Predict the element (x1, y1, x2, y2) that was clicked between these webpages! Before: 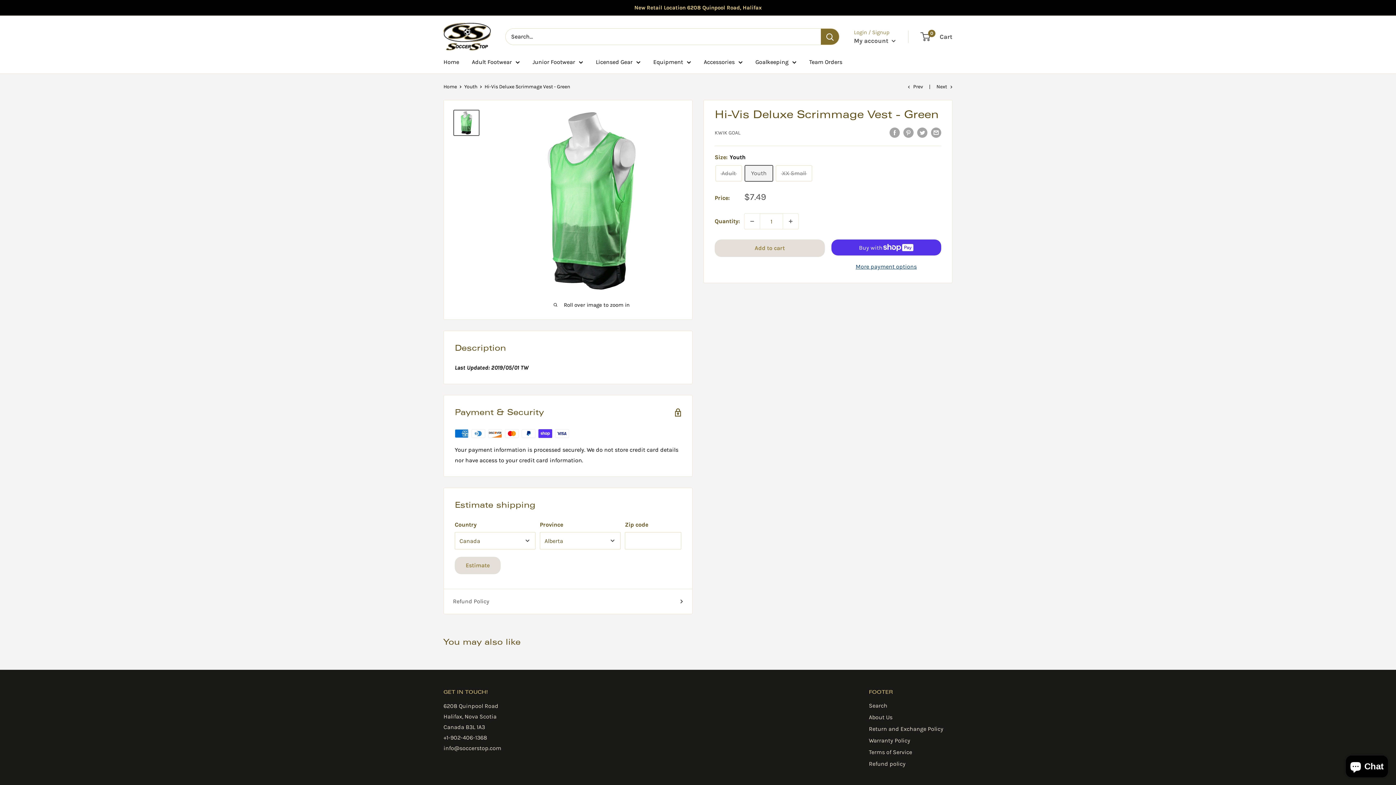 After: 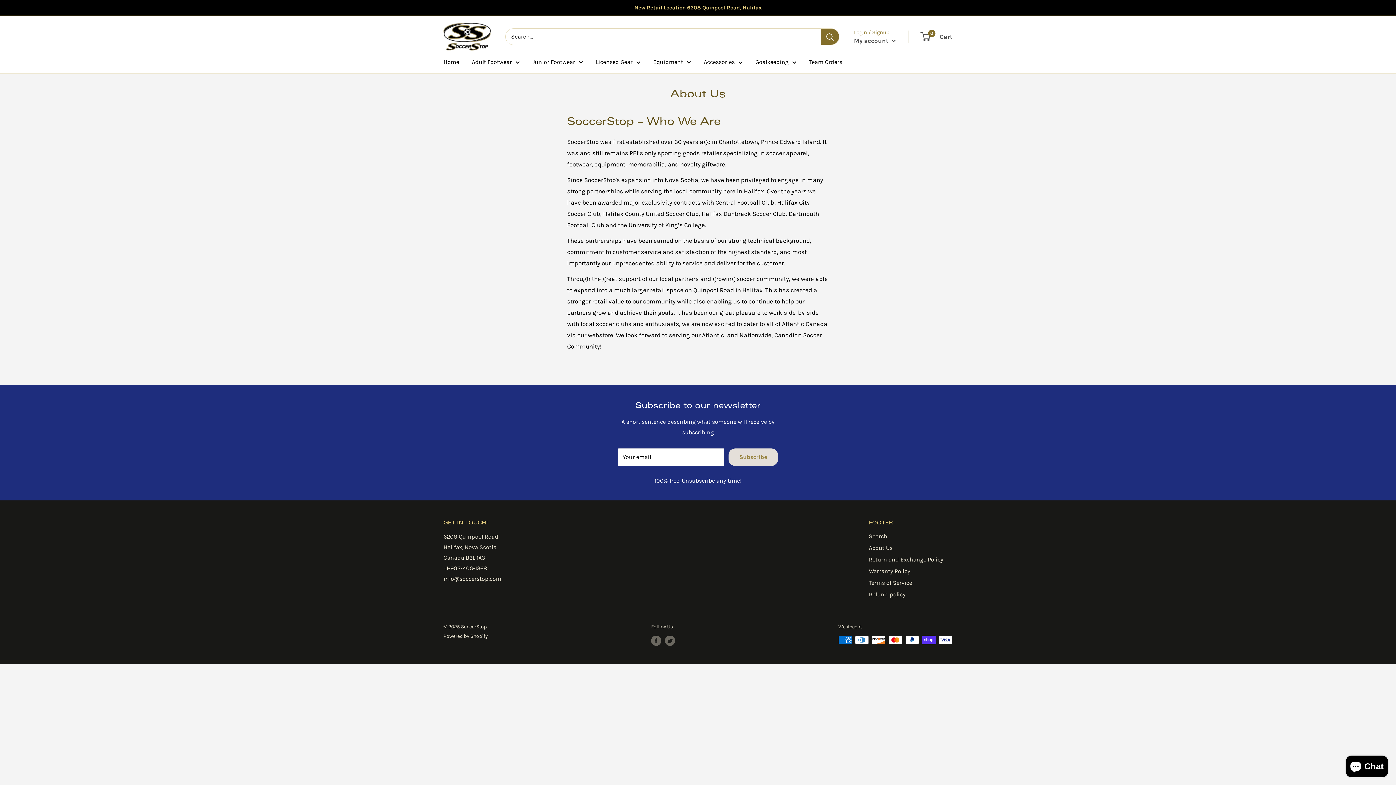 Action: bbox: (869, 711, 952, 723) label: About Us